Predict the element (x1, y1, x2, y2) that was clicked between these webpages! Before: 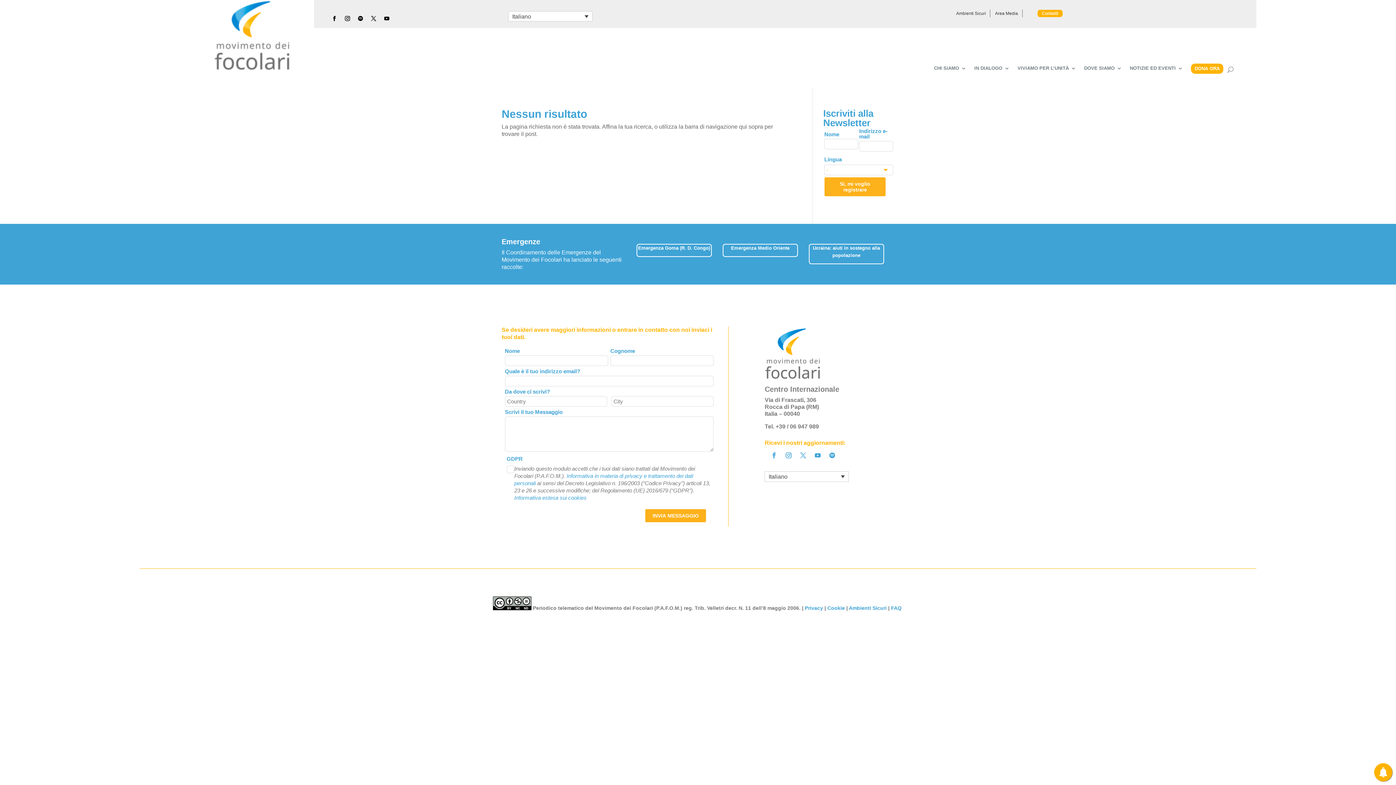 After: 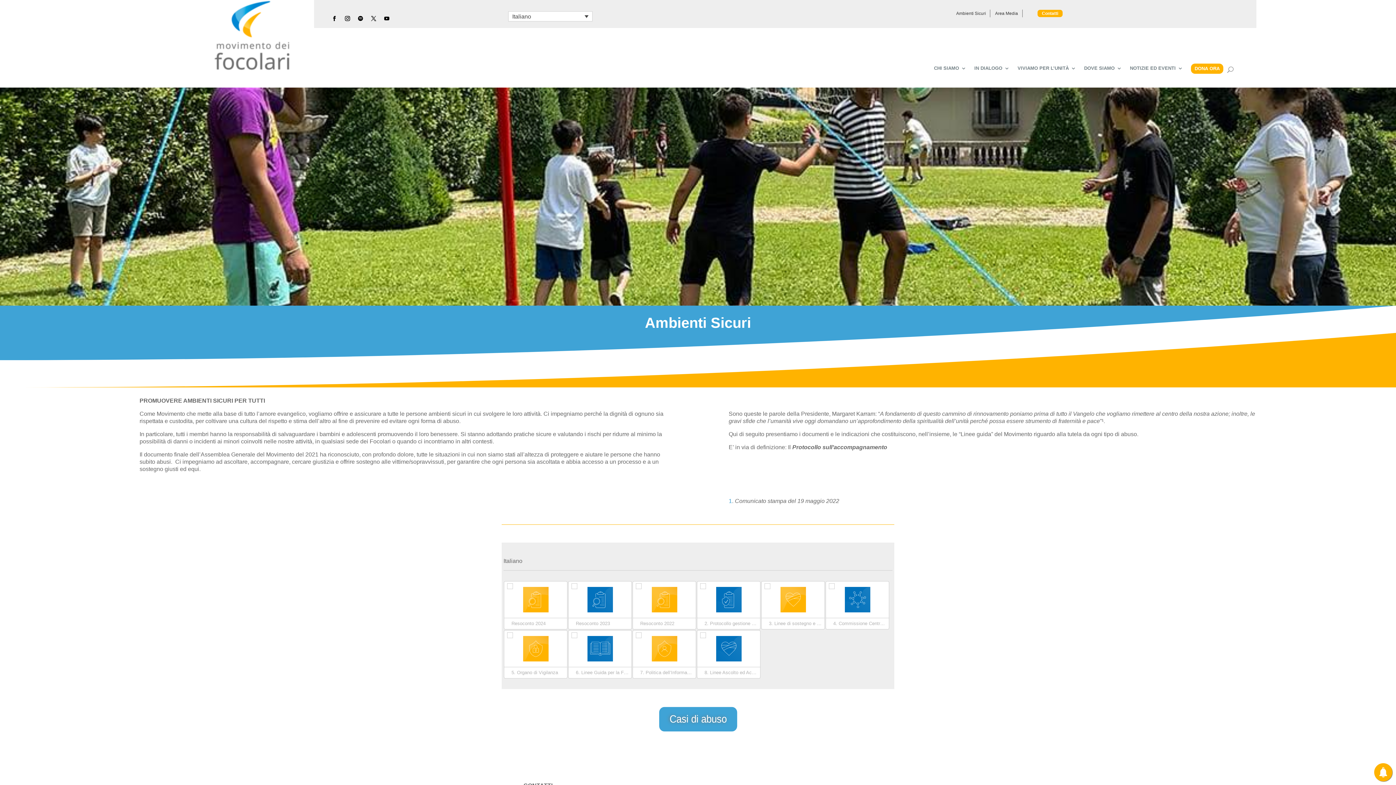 Action: label: Ambienti Sicuri bbox: (951, 9, 990, 17)